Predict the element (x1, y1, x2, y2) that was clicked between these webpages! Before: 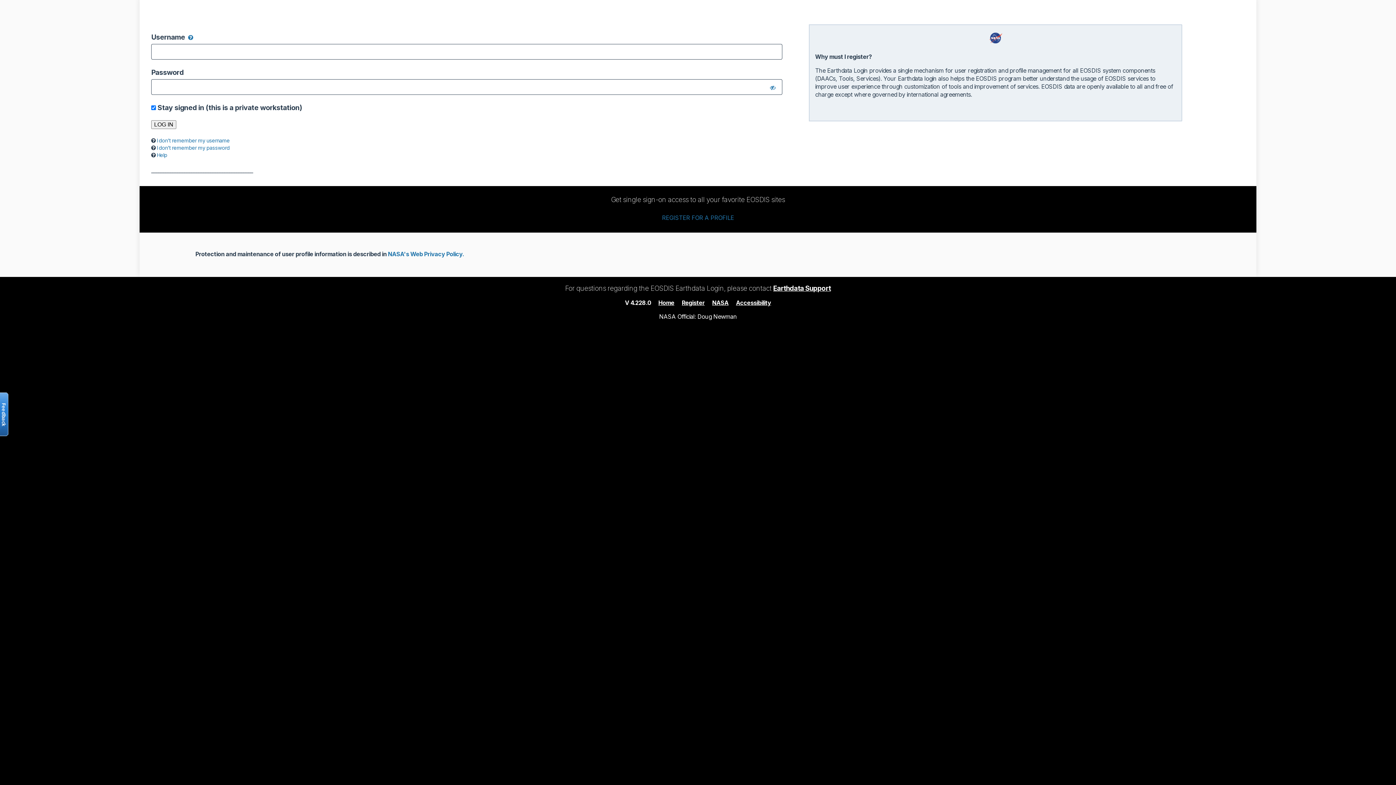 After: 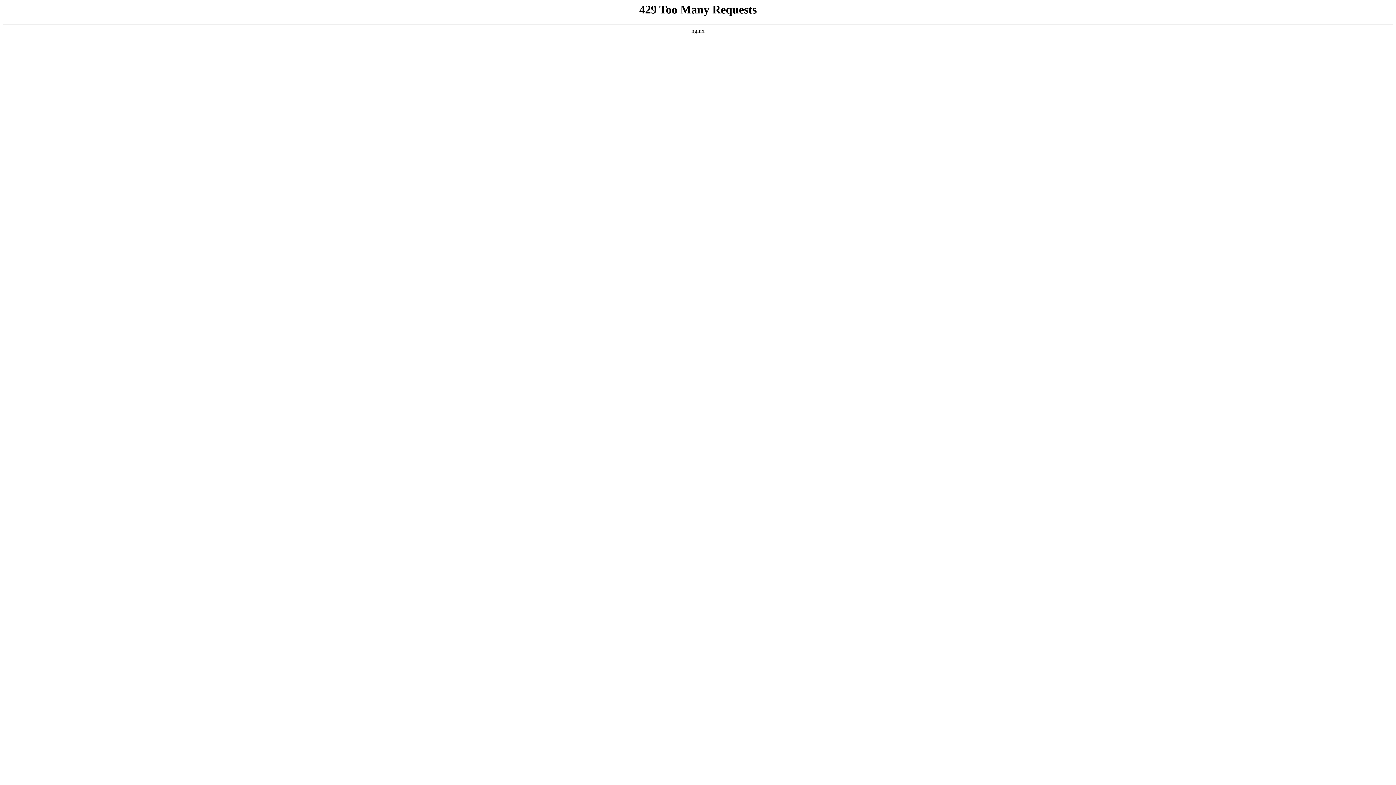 Action: label: NASA bbox: (712, 299, 728, 306)